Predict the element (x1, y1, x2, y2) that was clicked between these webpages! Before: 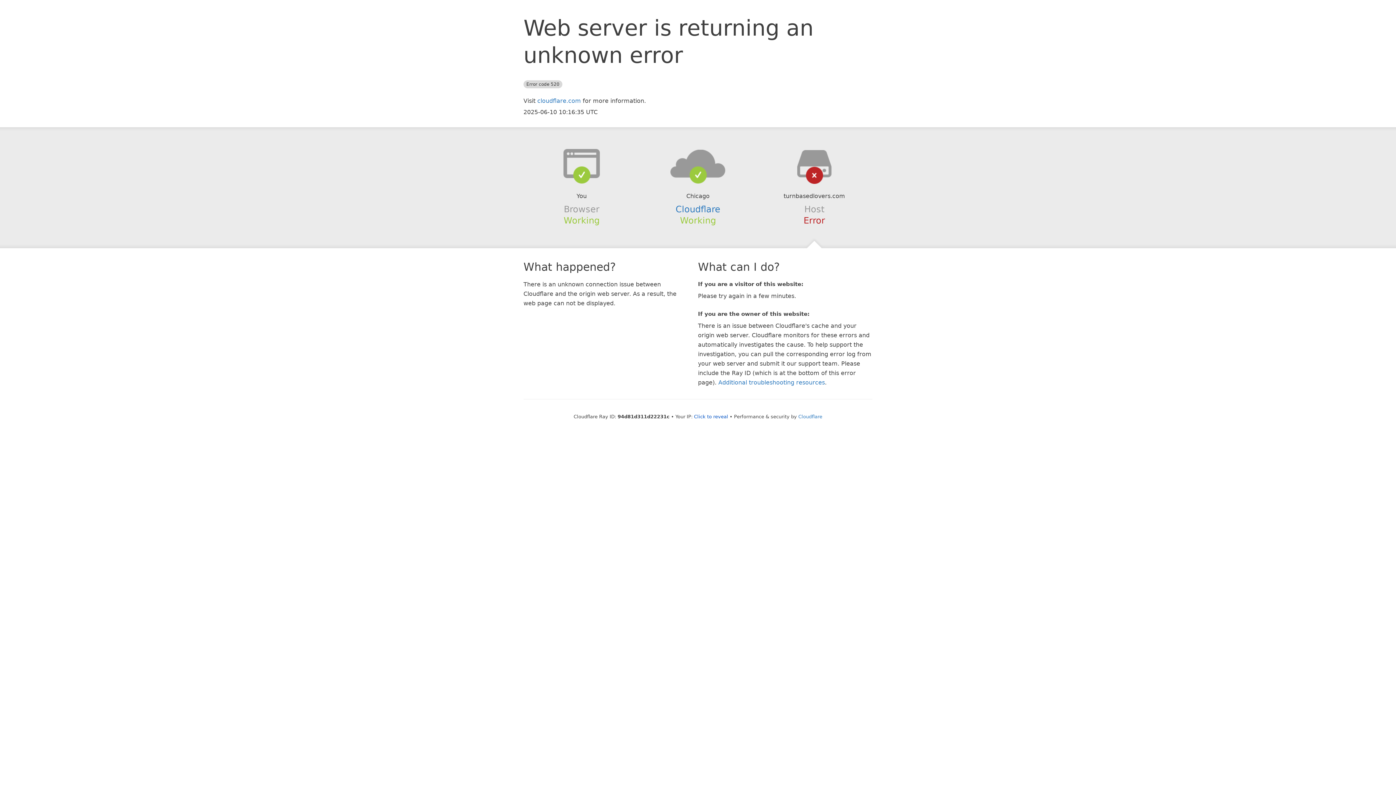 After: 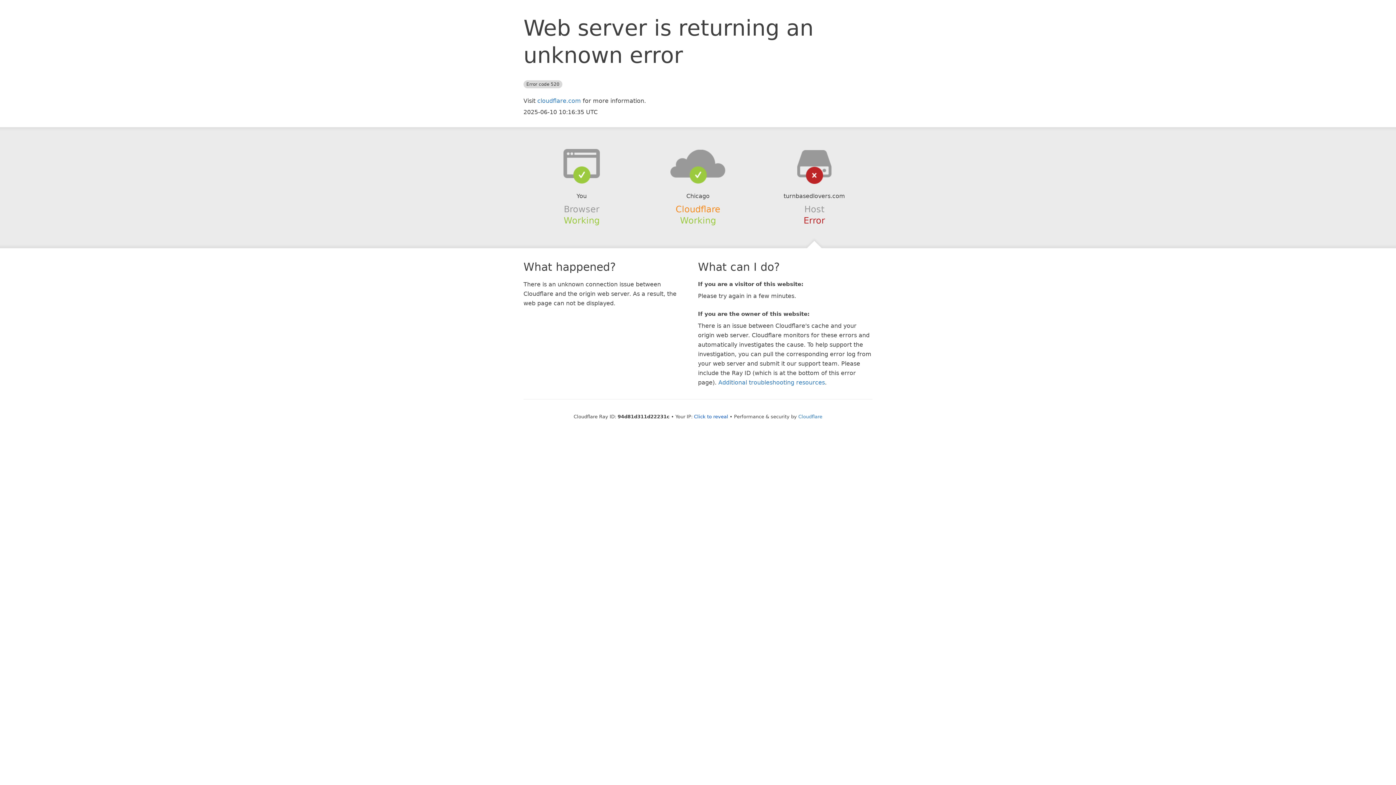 Action: bbox: (675, 204, 720, 214) label: Cloudflare